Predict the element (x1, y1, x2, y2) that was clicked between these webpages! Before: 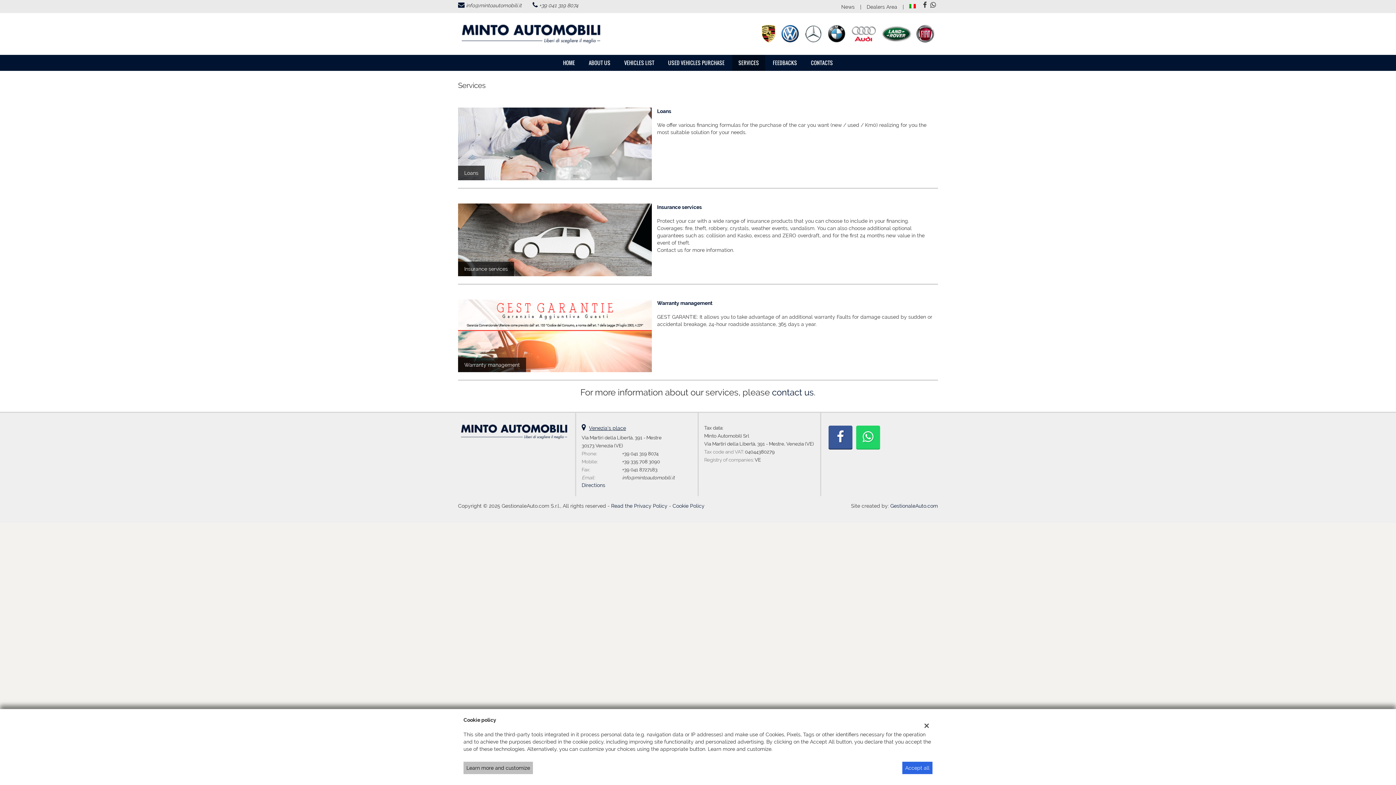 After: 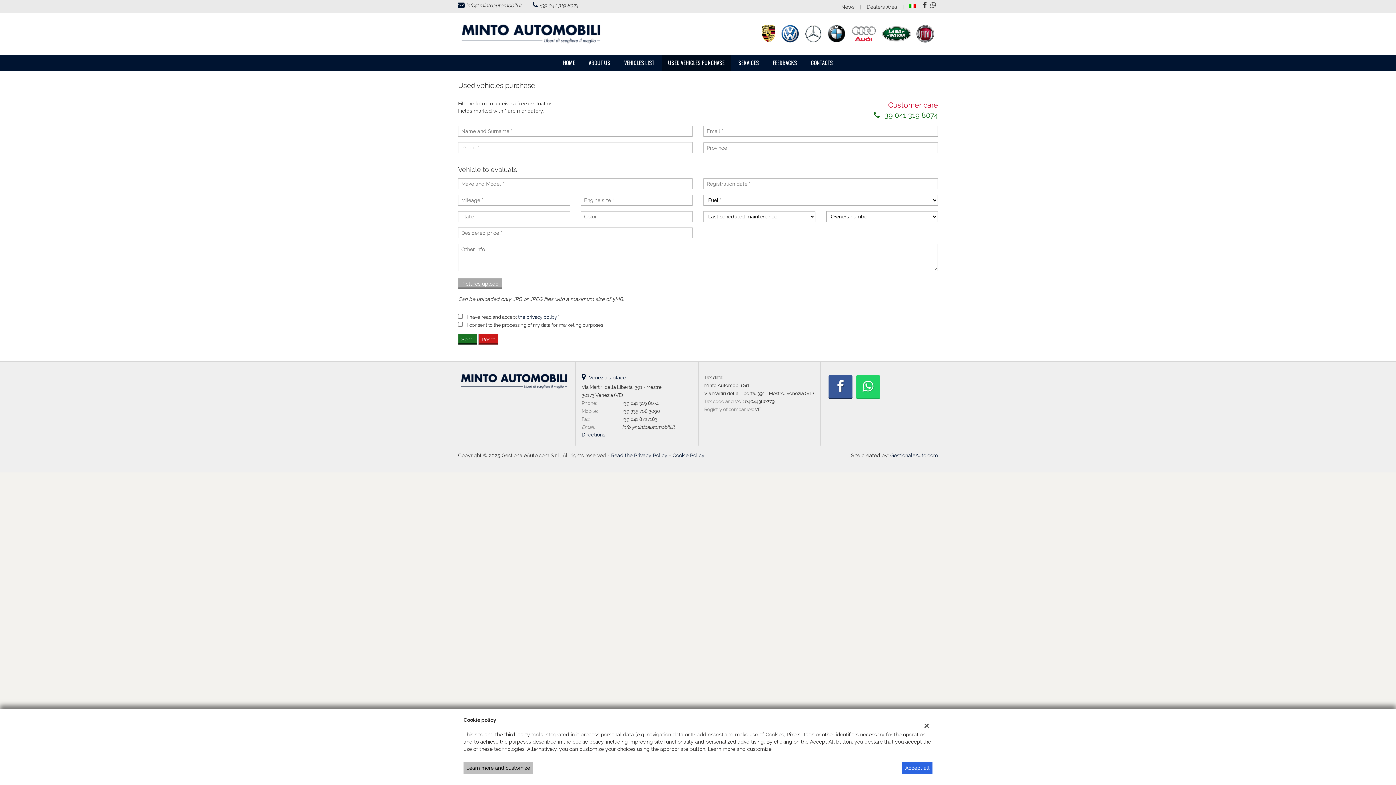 Action: bbox: (662, 54, 730, 70) label: USED VEHICLES PURCHASE